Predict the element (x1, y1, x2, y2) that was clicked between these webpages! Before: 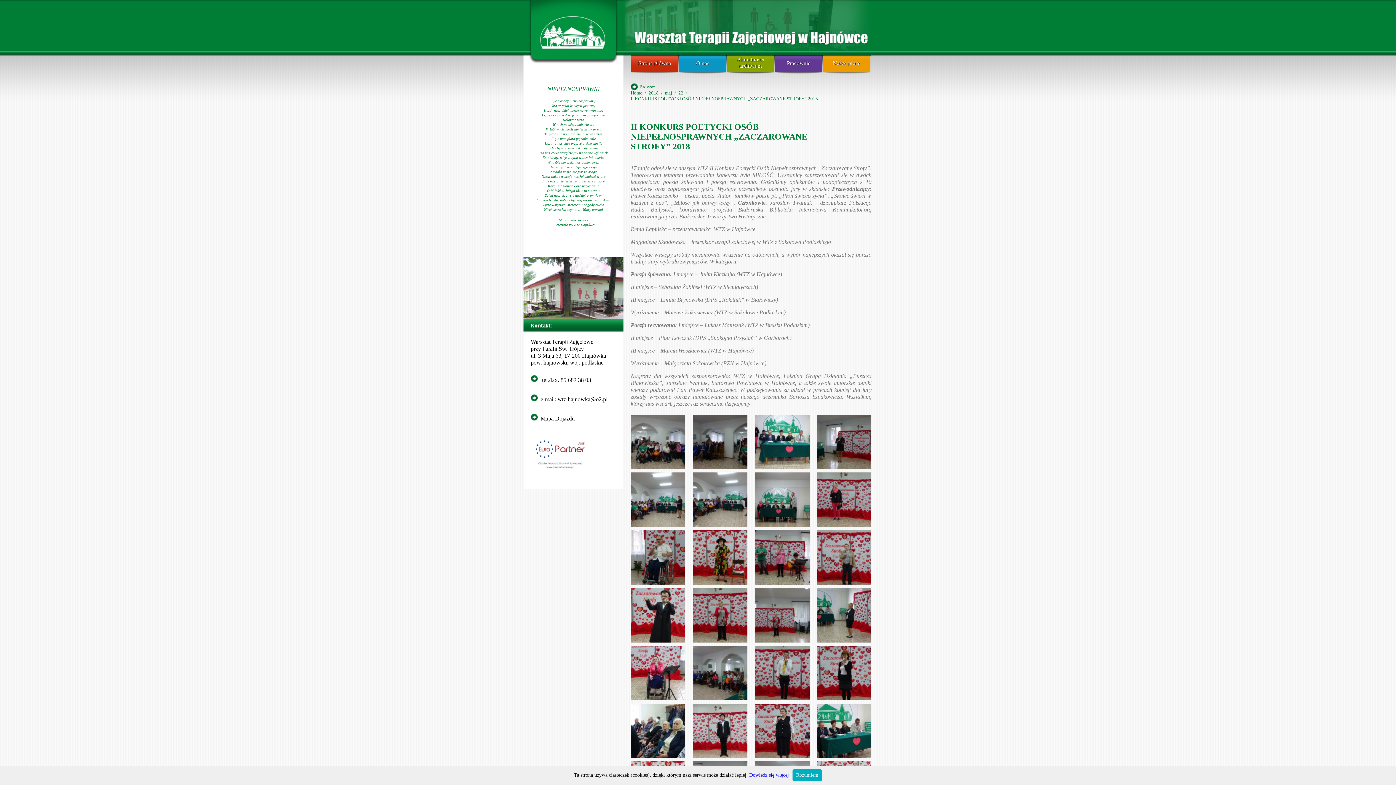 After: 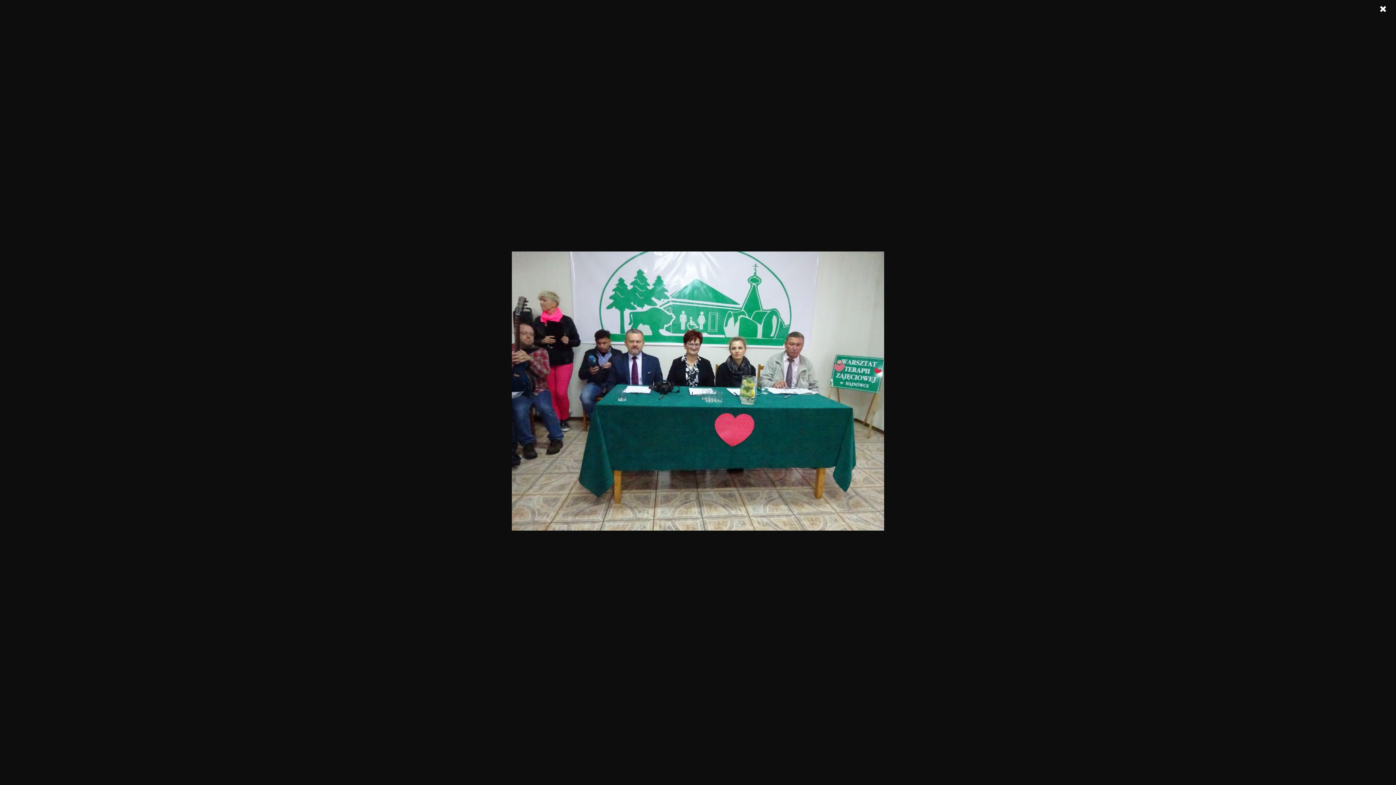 Action: bbox: (755, 464, 809, 470)